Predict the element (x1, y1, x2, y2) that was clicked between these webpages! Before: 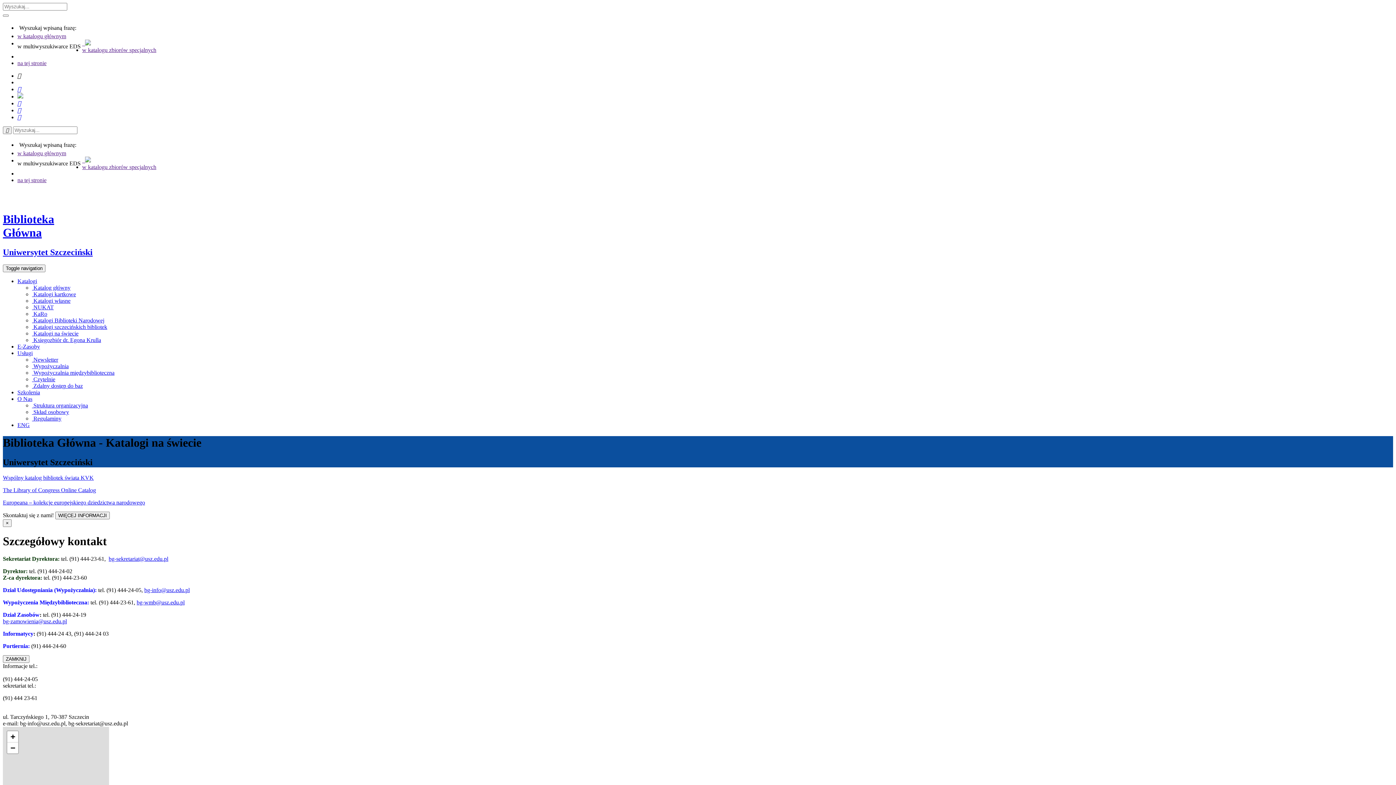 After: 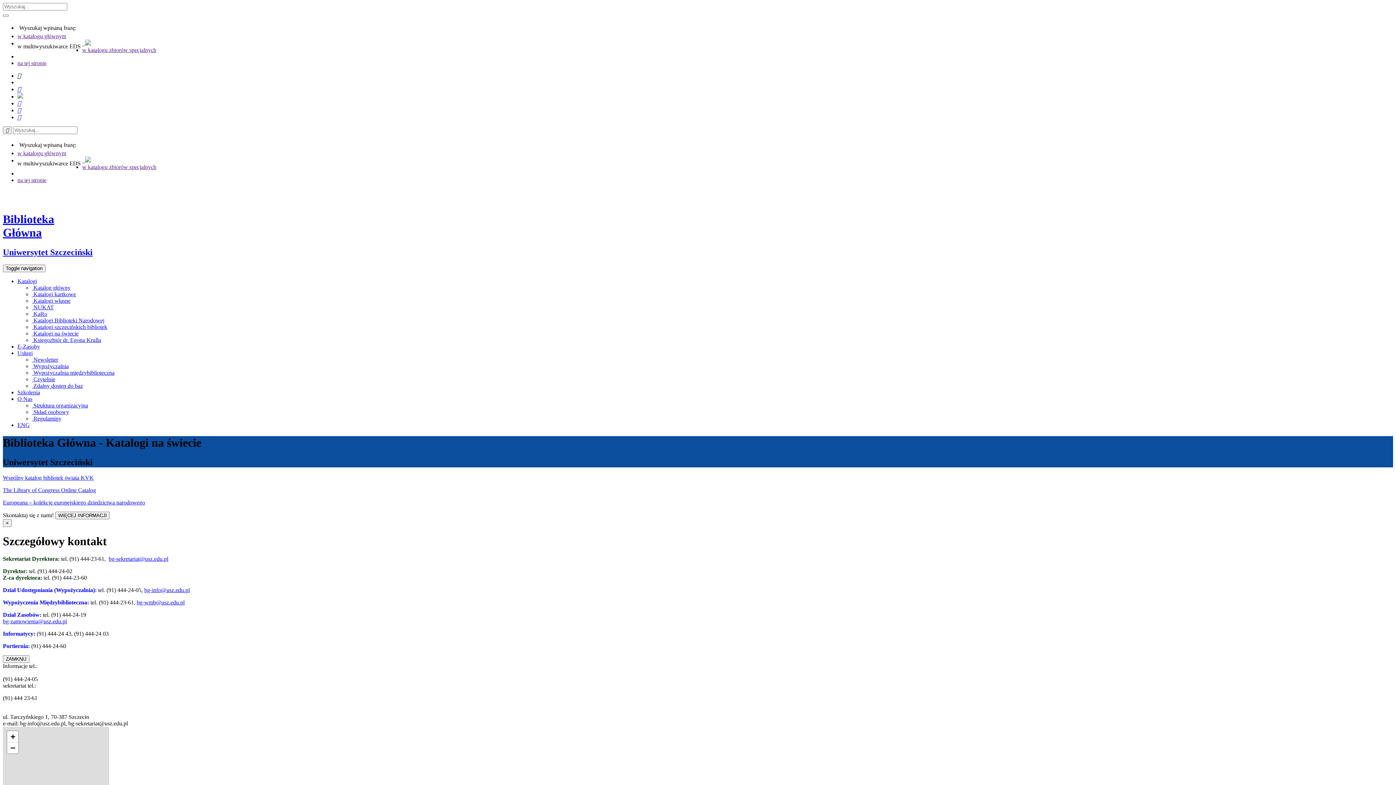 Action: bbox: (2, 474, 93, 480) label: Wspólny katalog bibliotek świata KVK